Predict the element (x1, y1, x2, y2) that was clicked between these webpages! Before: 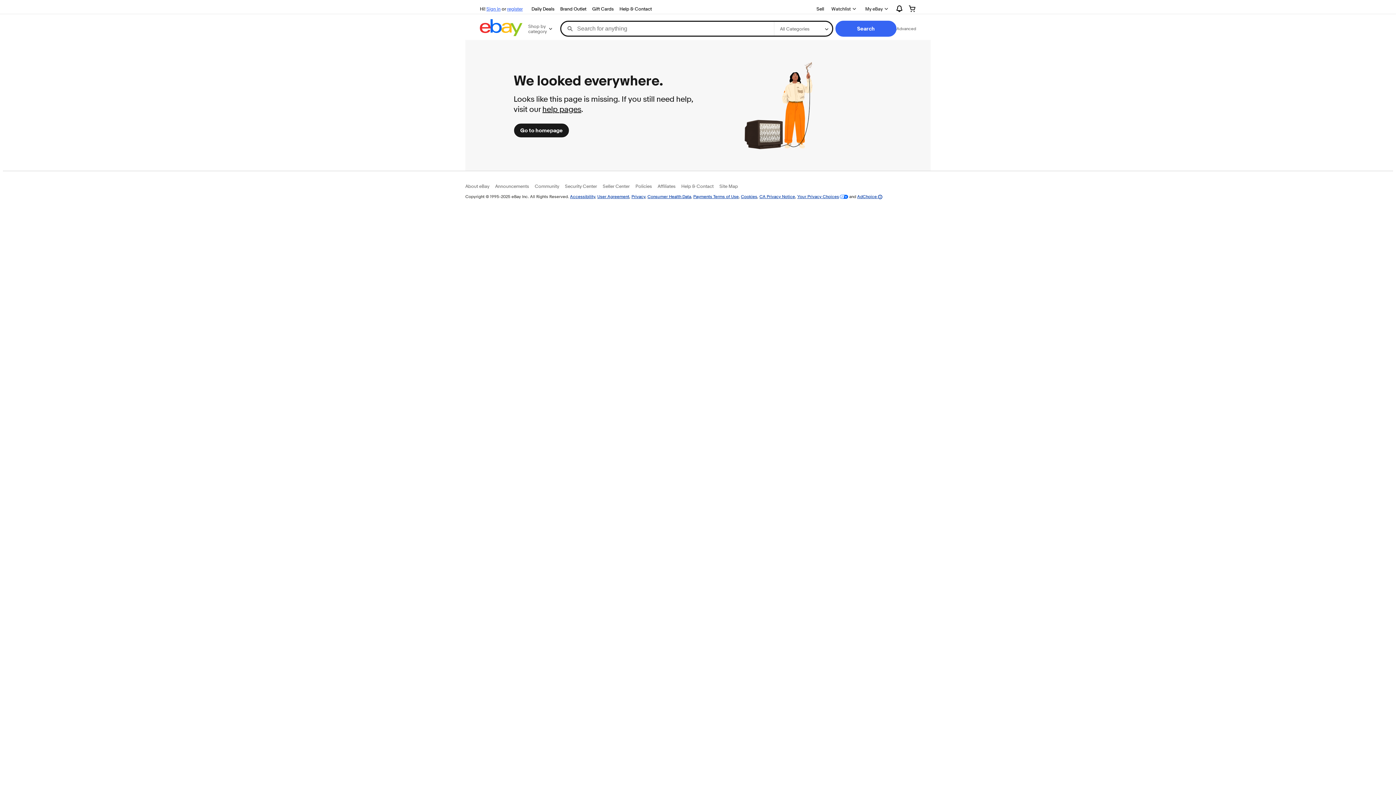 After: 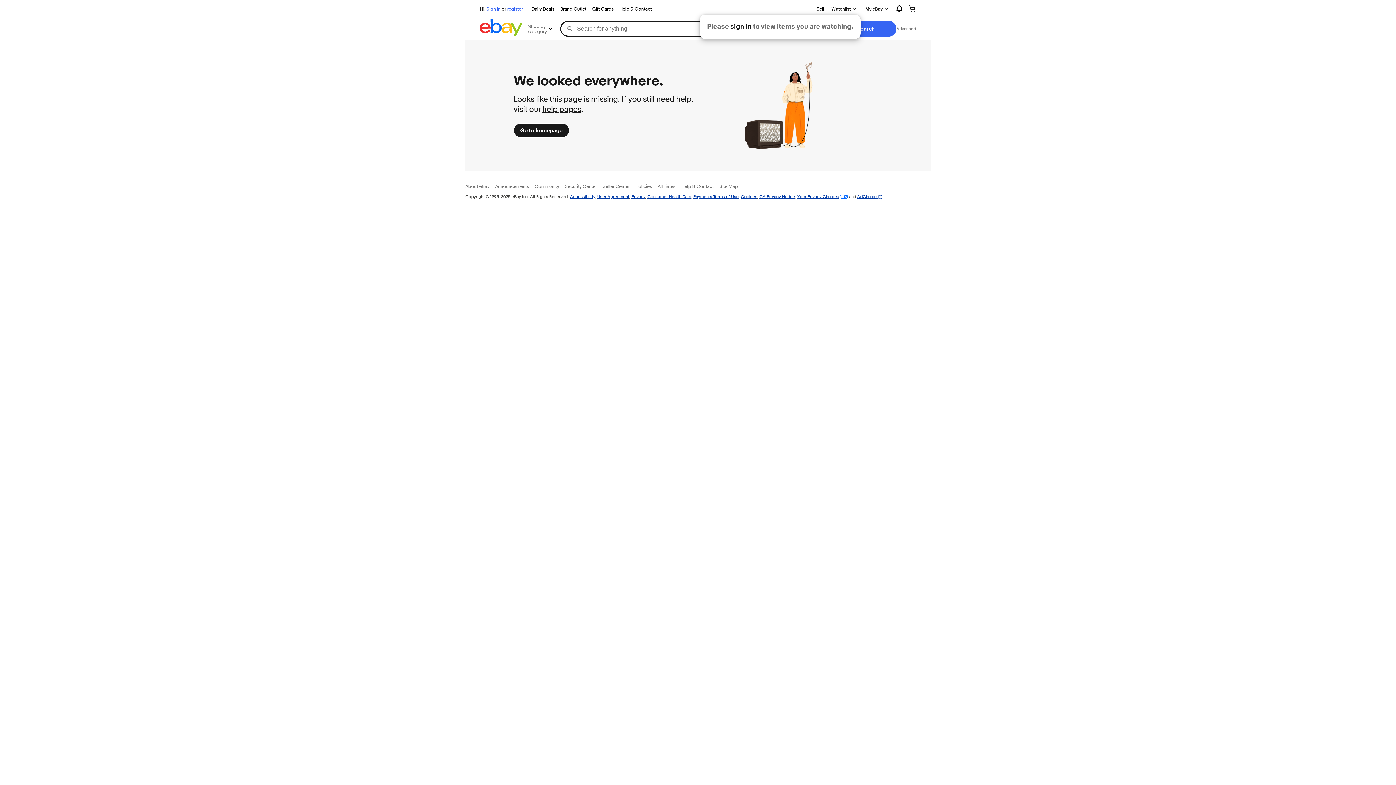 Action: label: Watchlist bbox: (827, 2, 861, 14)